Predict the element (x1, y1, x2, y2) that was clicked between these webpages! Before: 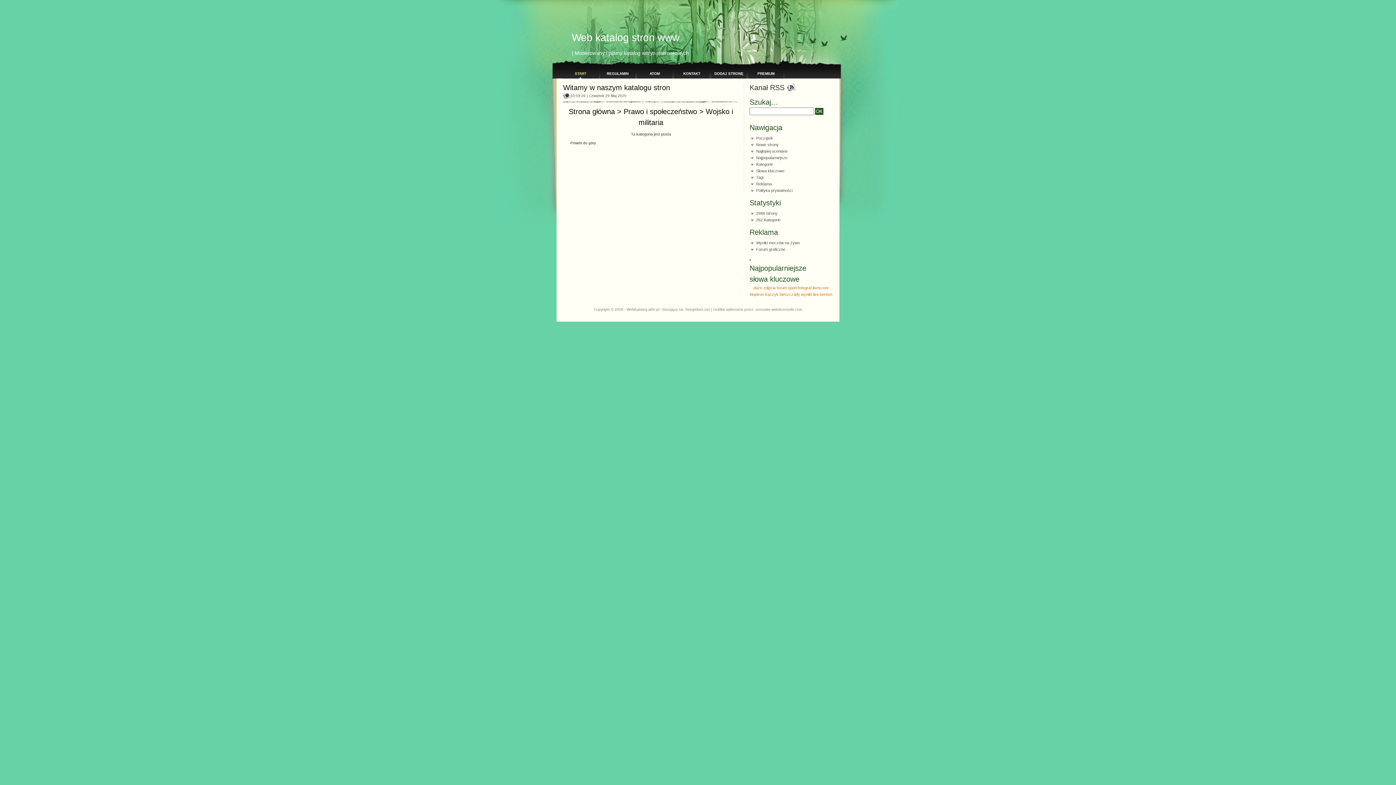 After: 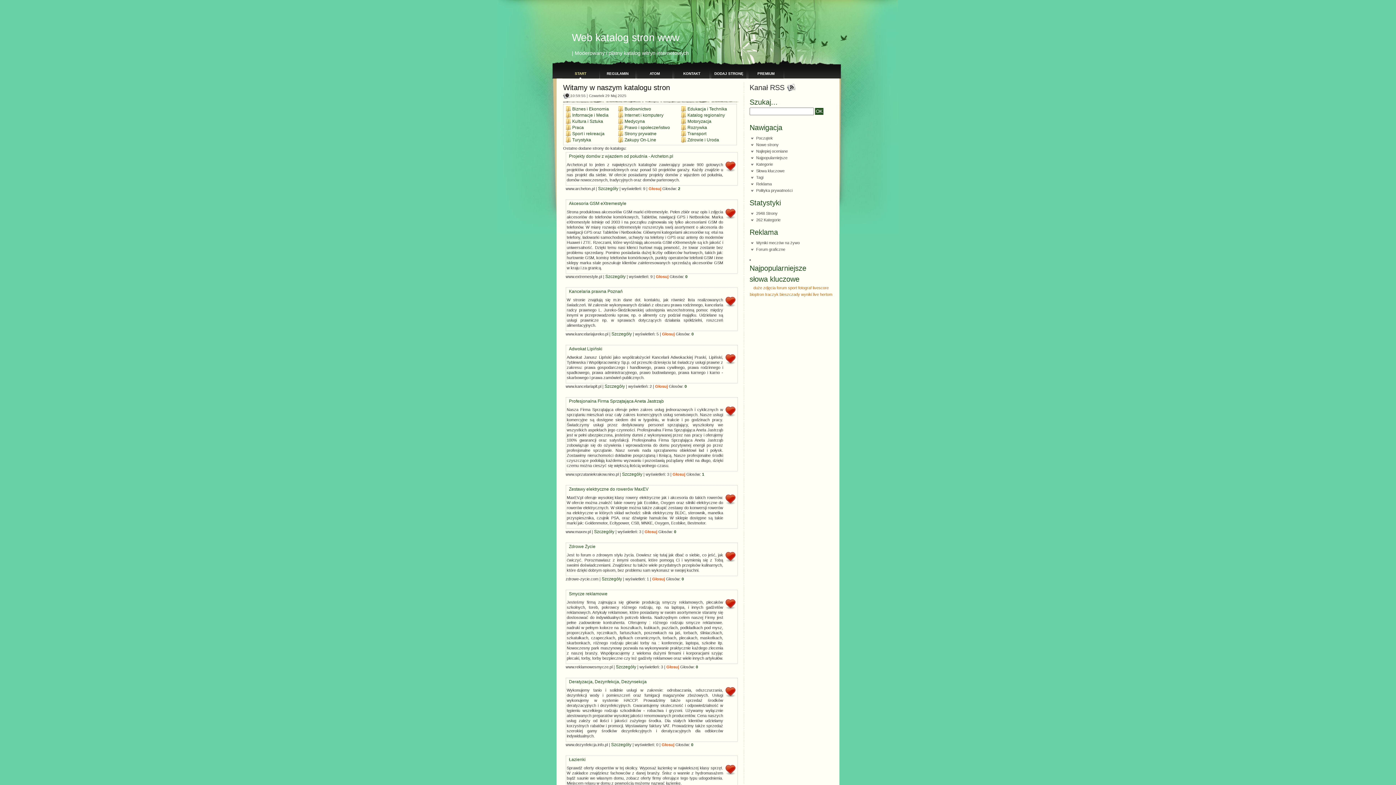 Action: bbox: (568, 107, 615, 115) label: Strona główna